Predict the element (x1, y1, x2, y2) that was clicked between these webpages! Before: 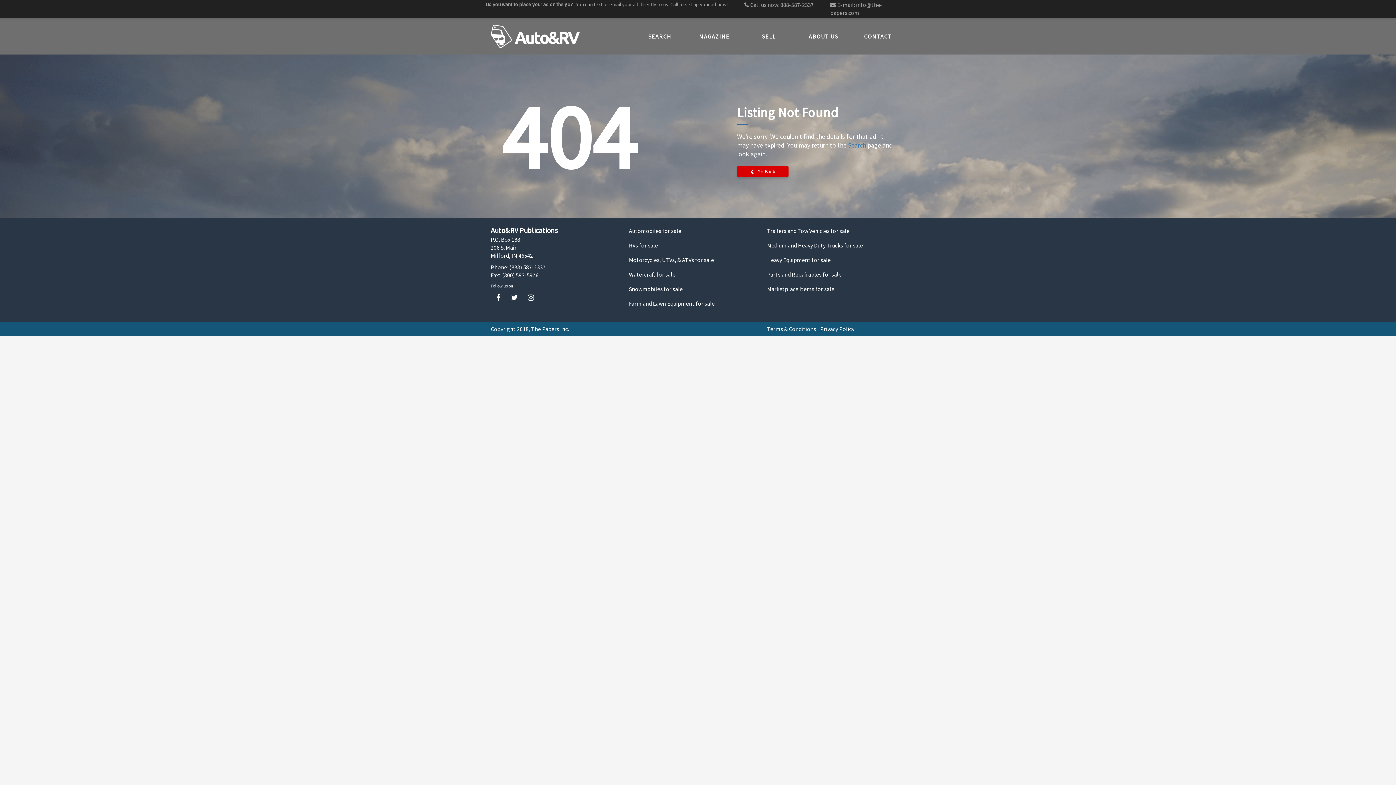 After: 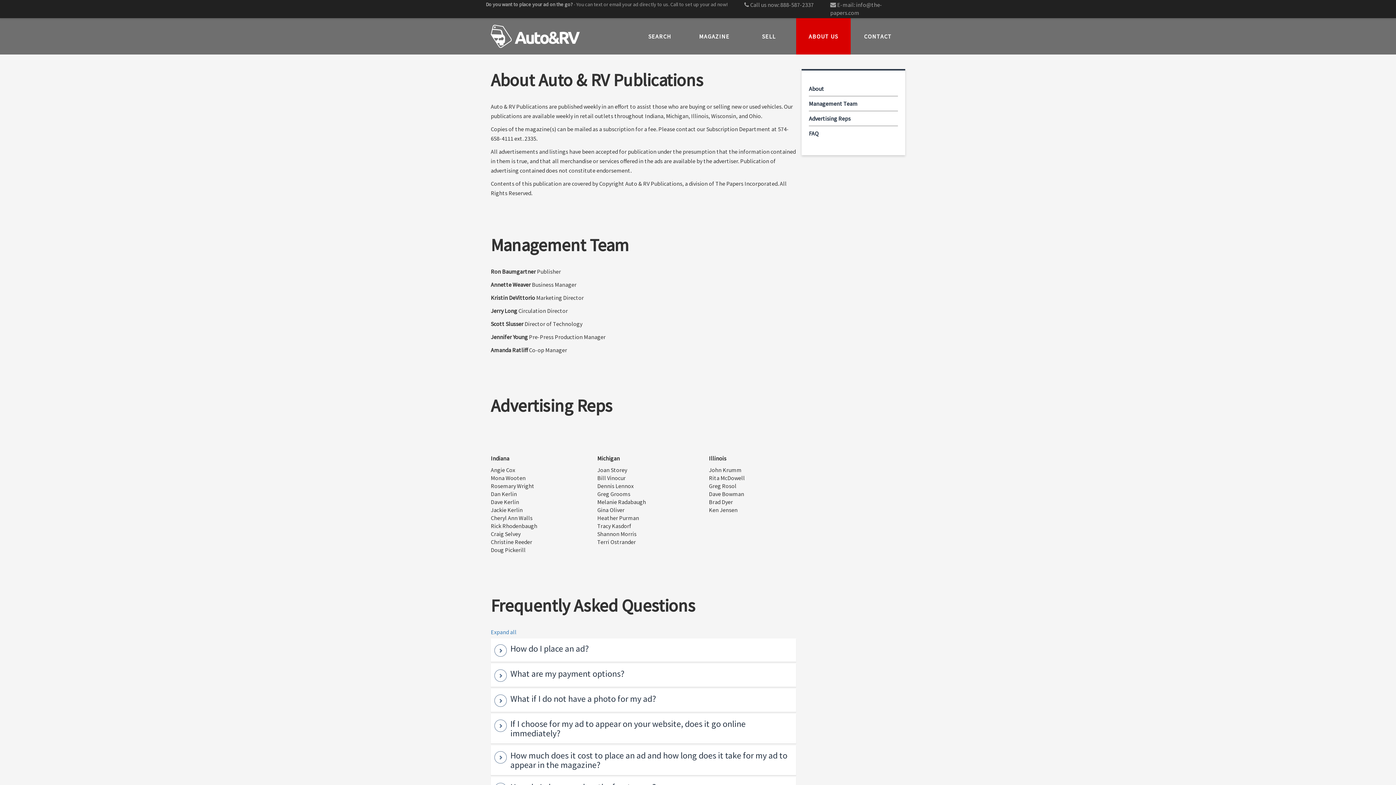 Action: label: ABOUT US bbox: (796, 18, 850, 54)